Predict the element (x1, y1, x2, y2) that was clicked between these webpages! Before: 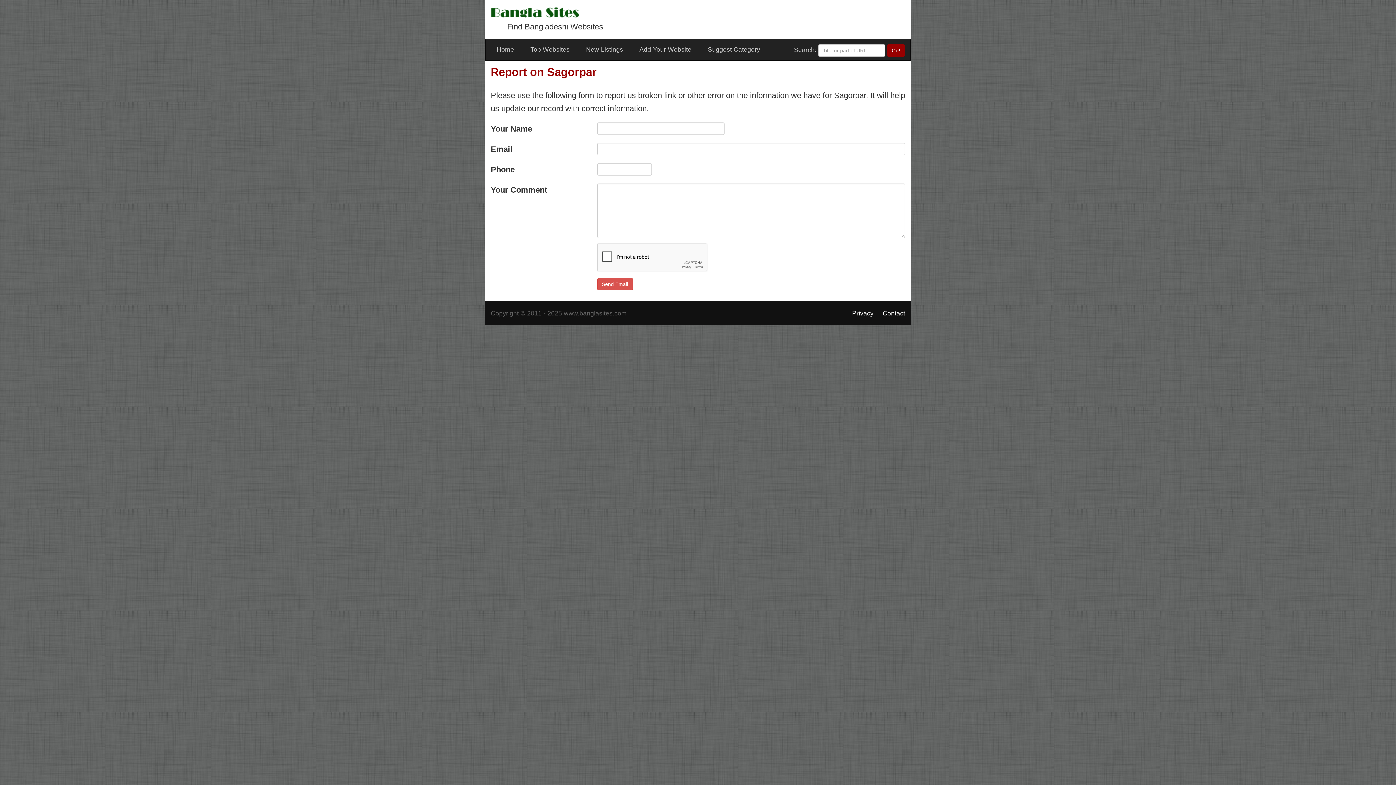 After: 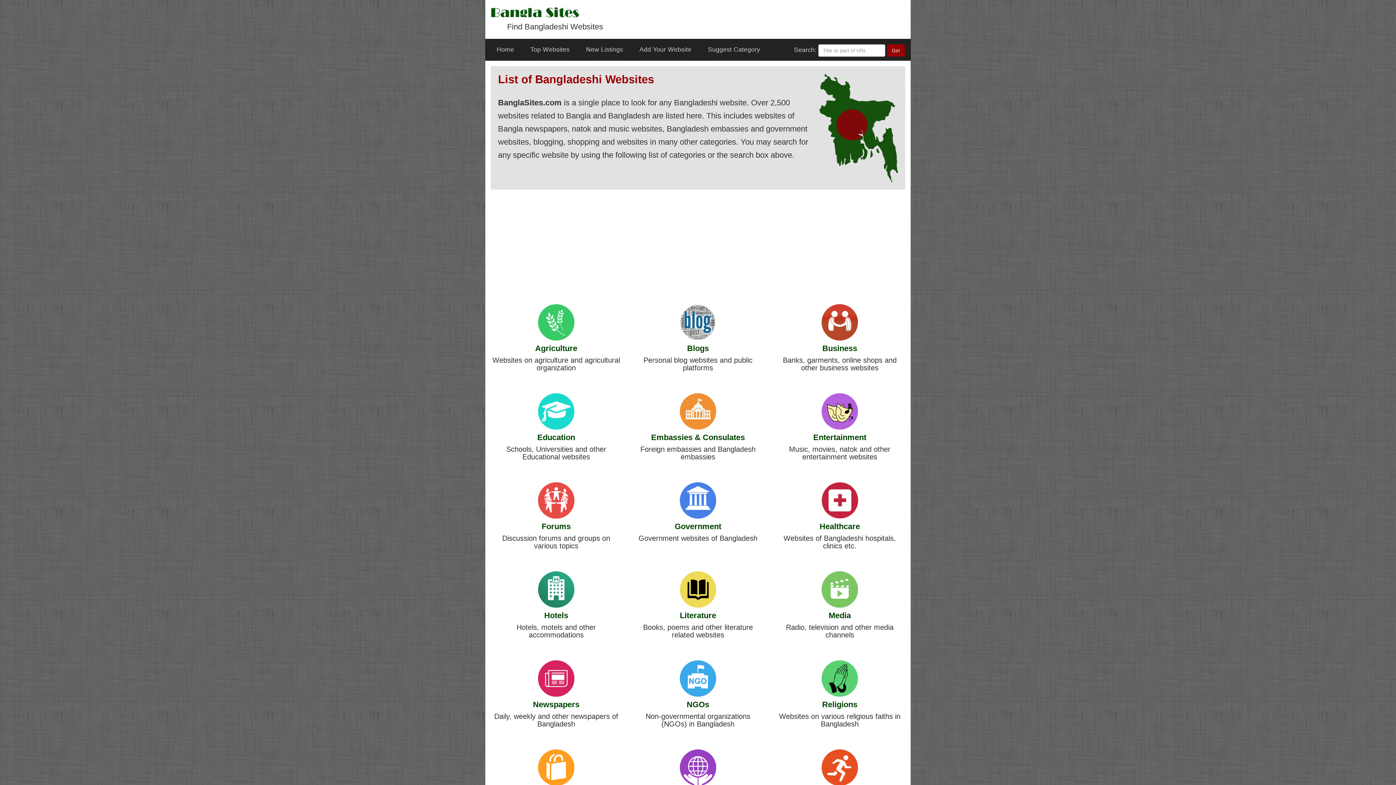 Action: bbox: (490, 7, 579, 16)